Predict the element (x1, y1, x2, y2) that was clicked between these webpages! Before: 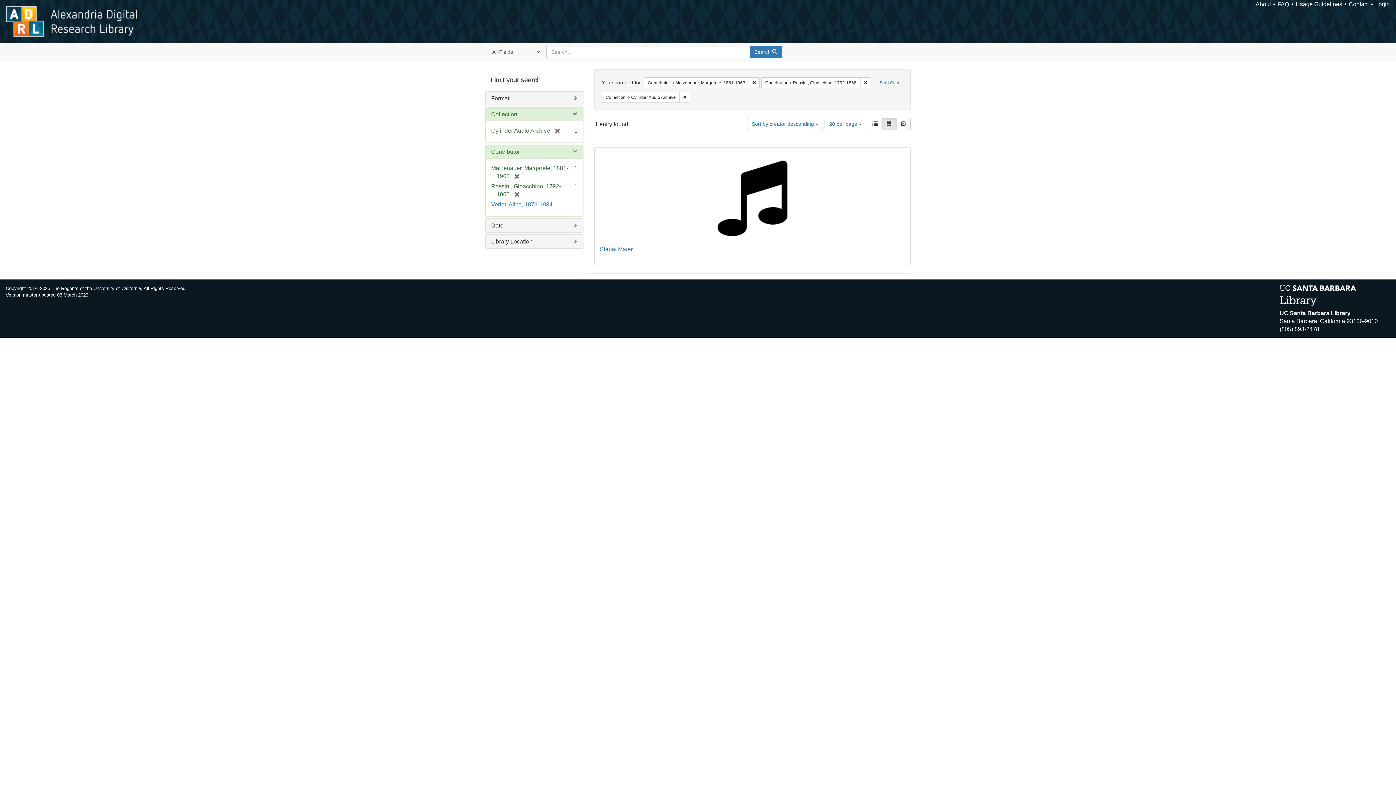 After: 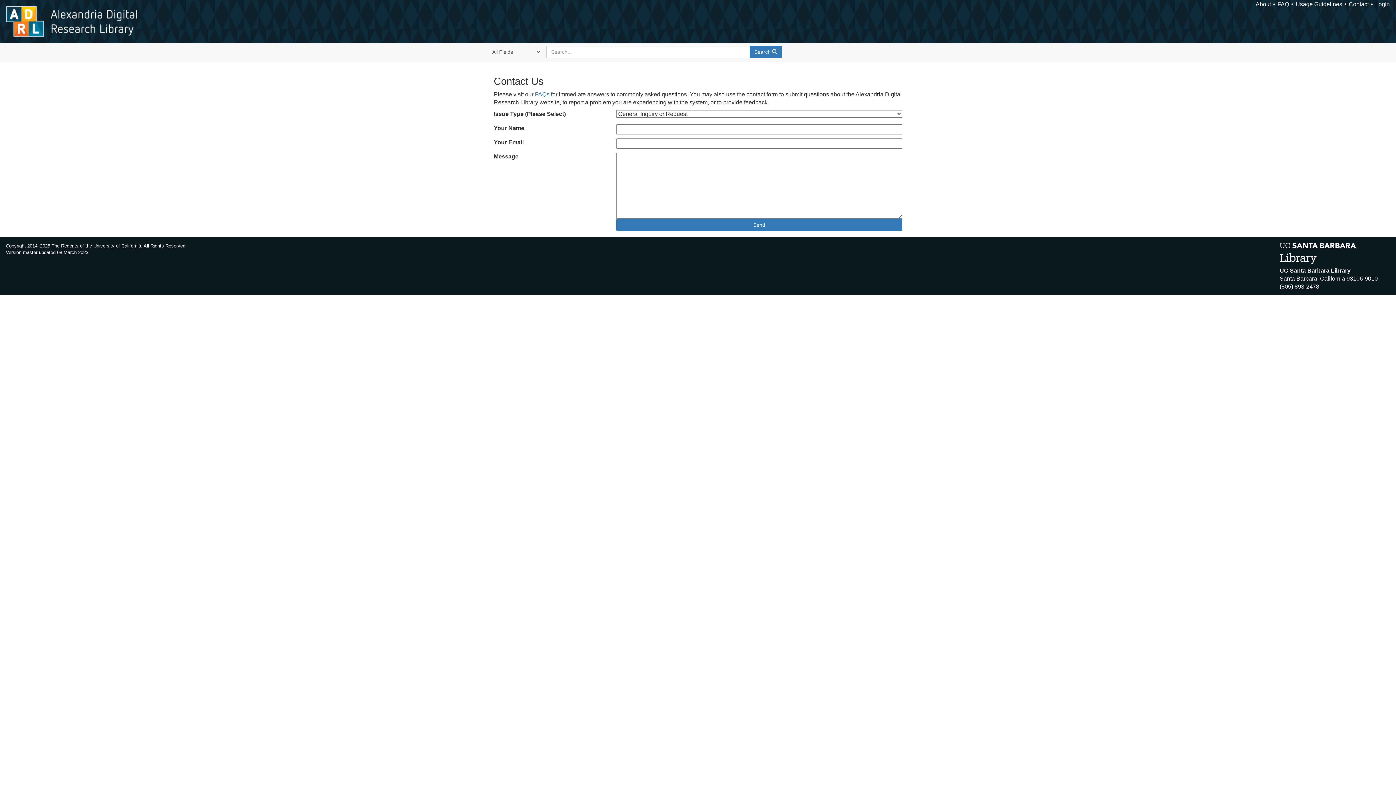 Action: label: Contact bbox: (1349, 1, 1369, 7)